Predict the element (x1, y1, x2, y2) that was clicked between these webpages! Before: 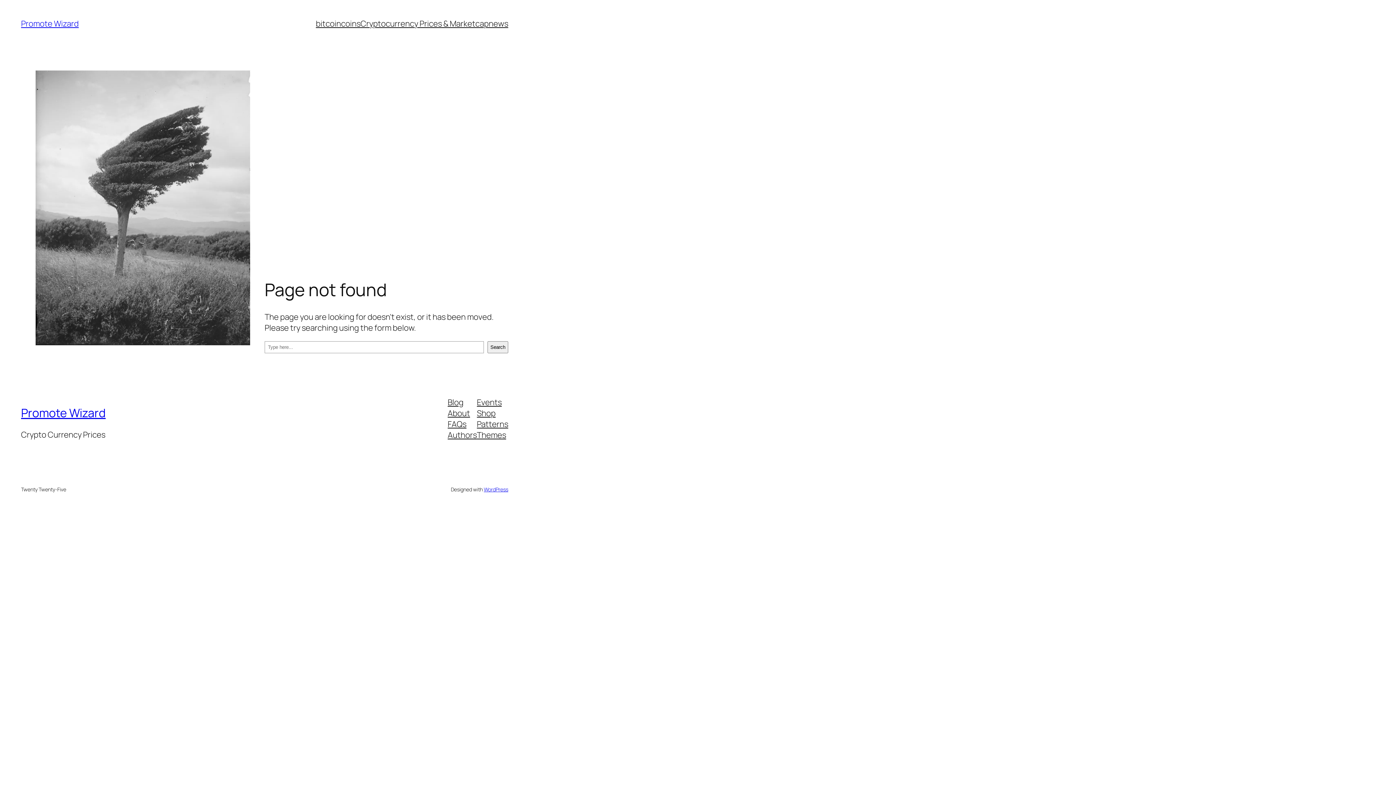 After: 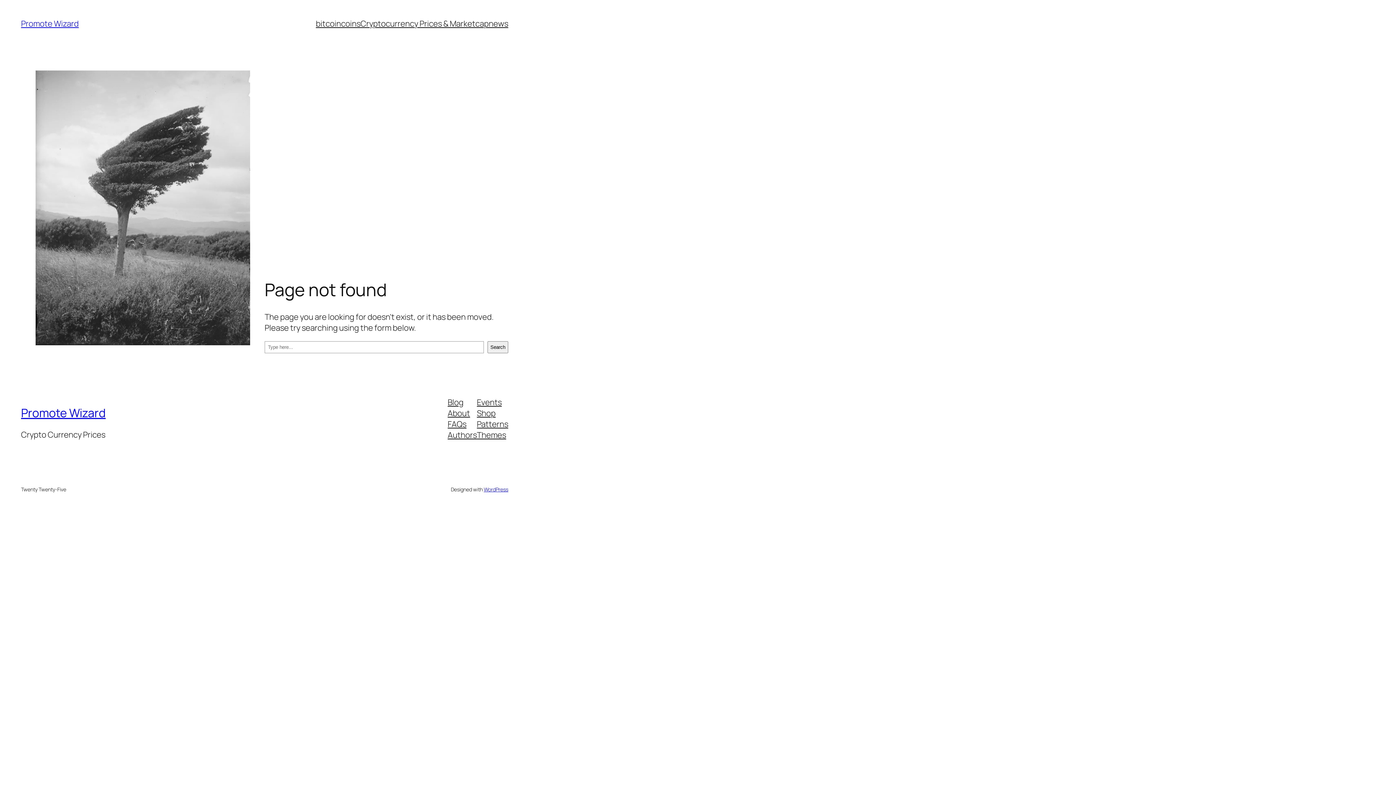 Action: label: Authors bbox: (447, 429, 477, 440)